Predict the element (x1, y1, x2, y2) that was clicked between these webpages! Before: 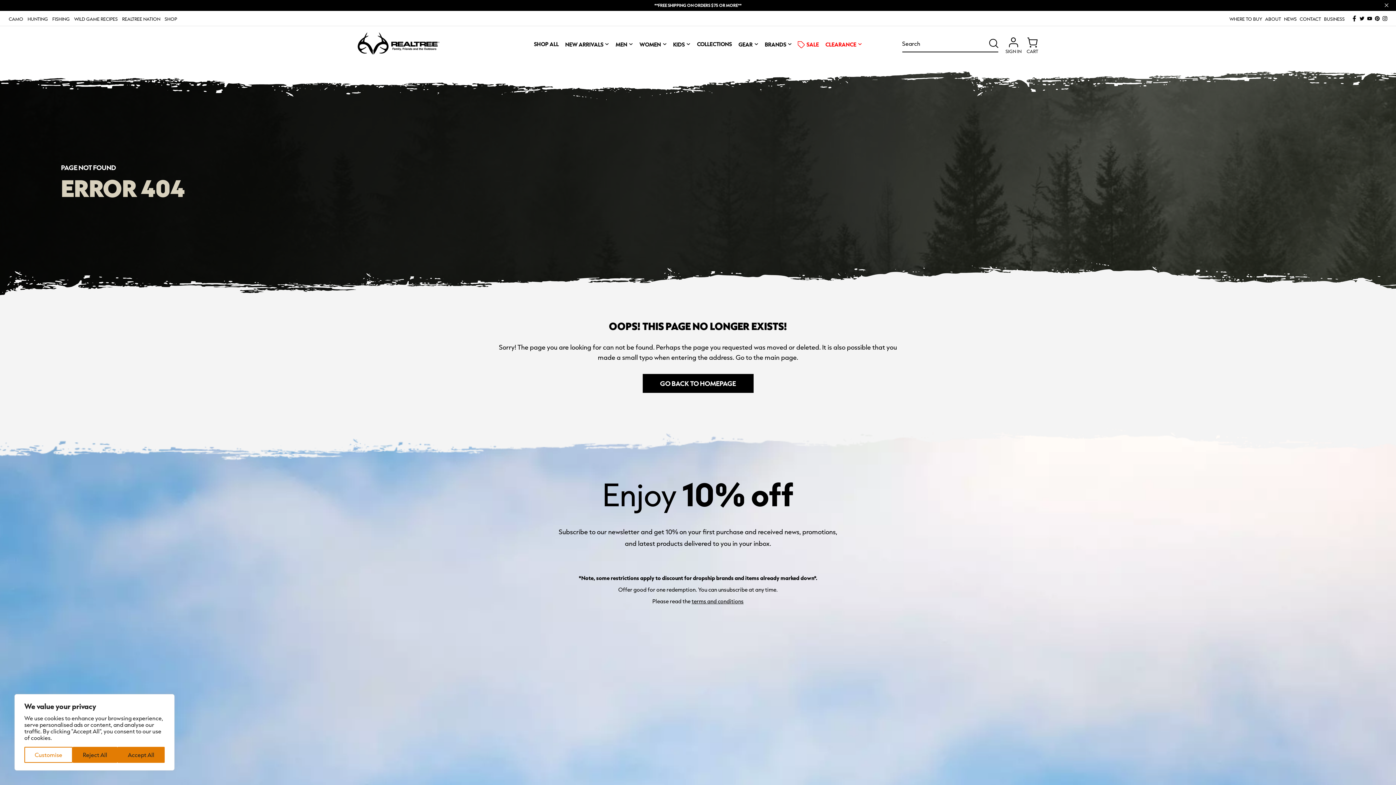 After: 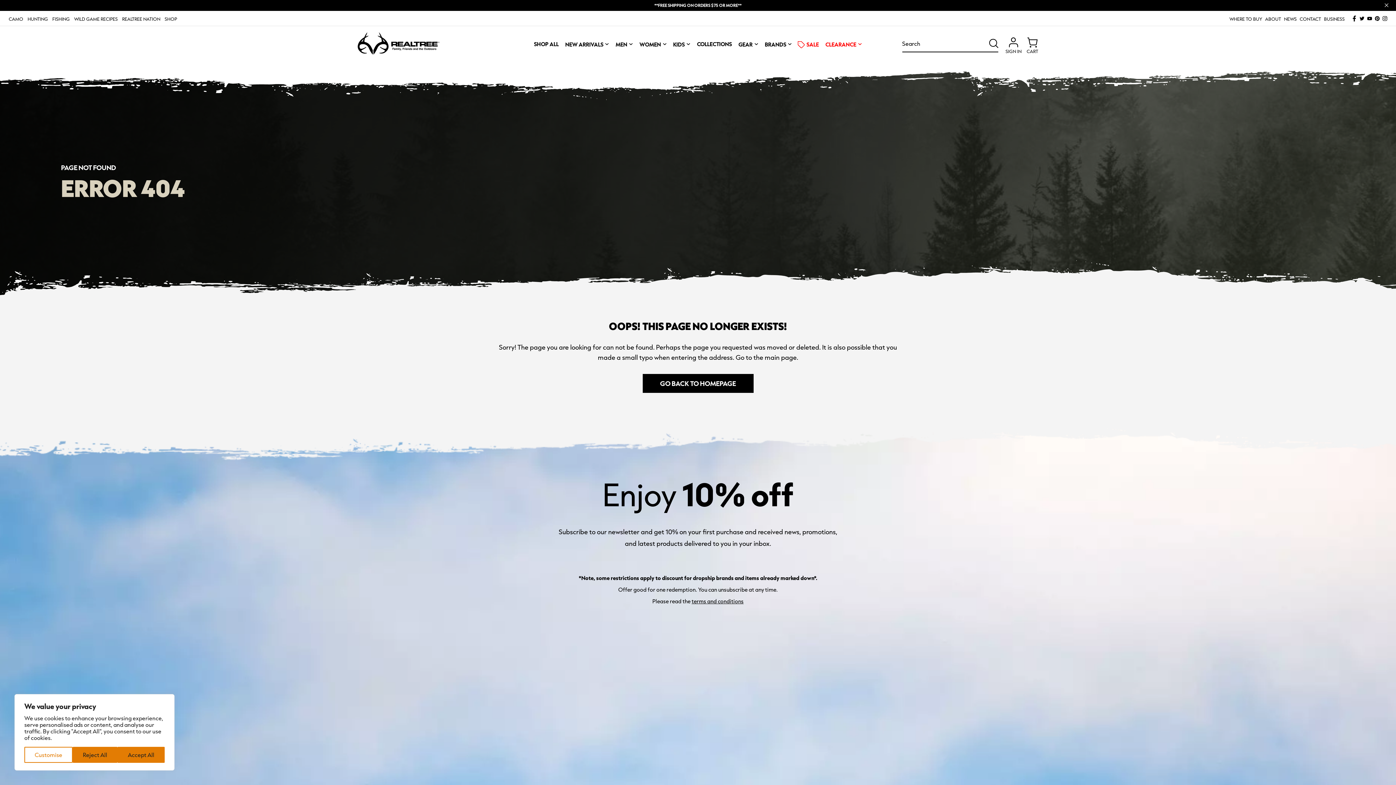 Action: bbox: (1375, 15, 1380, 21) label: VIEW OUR PINTEREST